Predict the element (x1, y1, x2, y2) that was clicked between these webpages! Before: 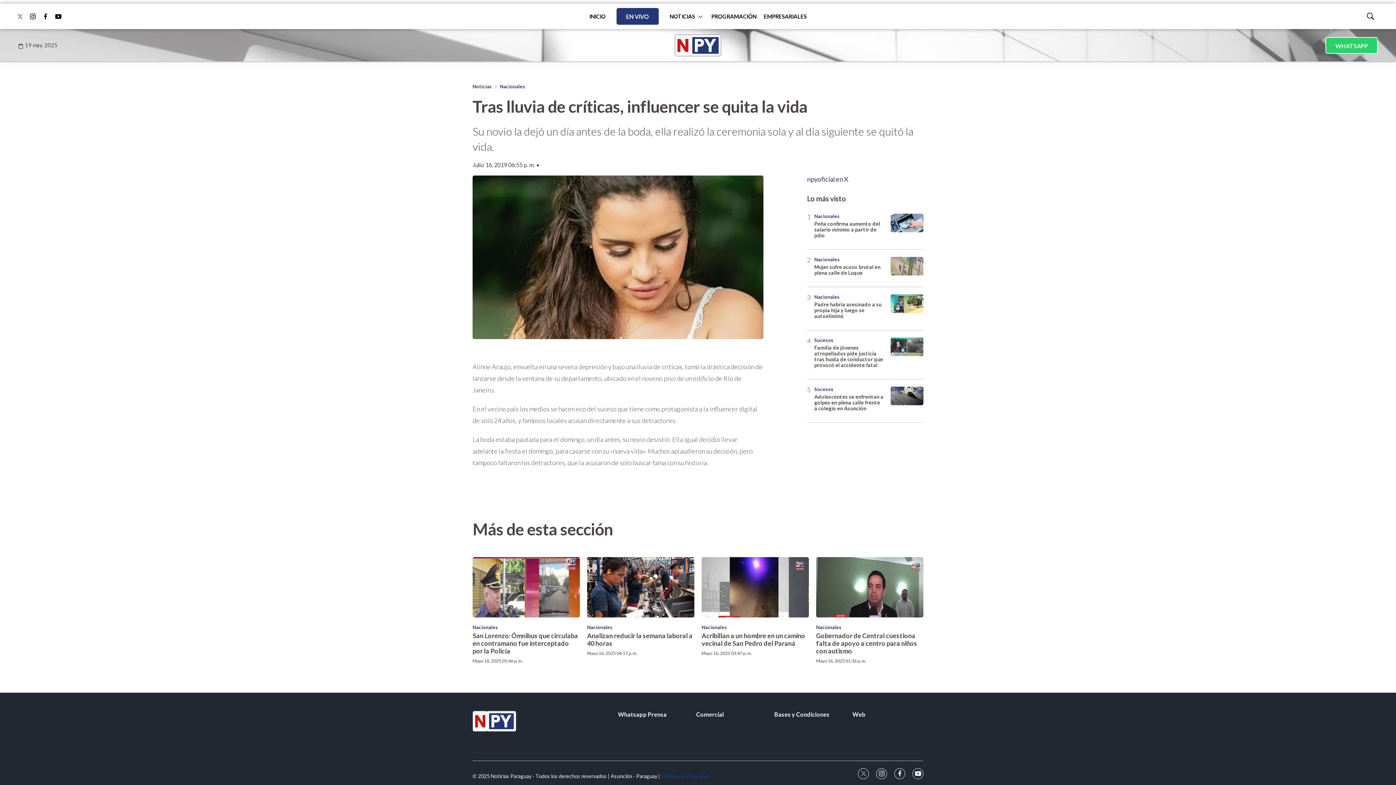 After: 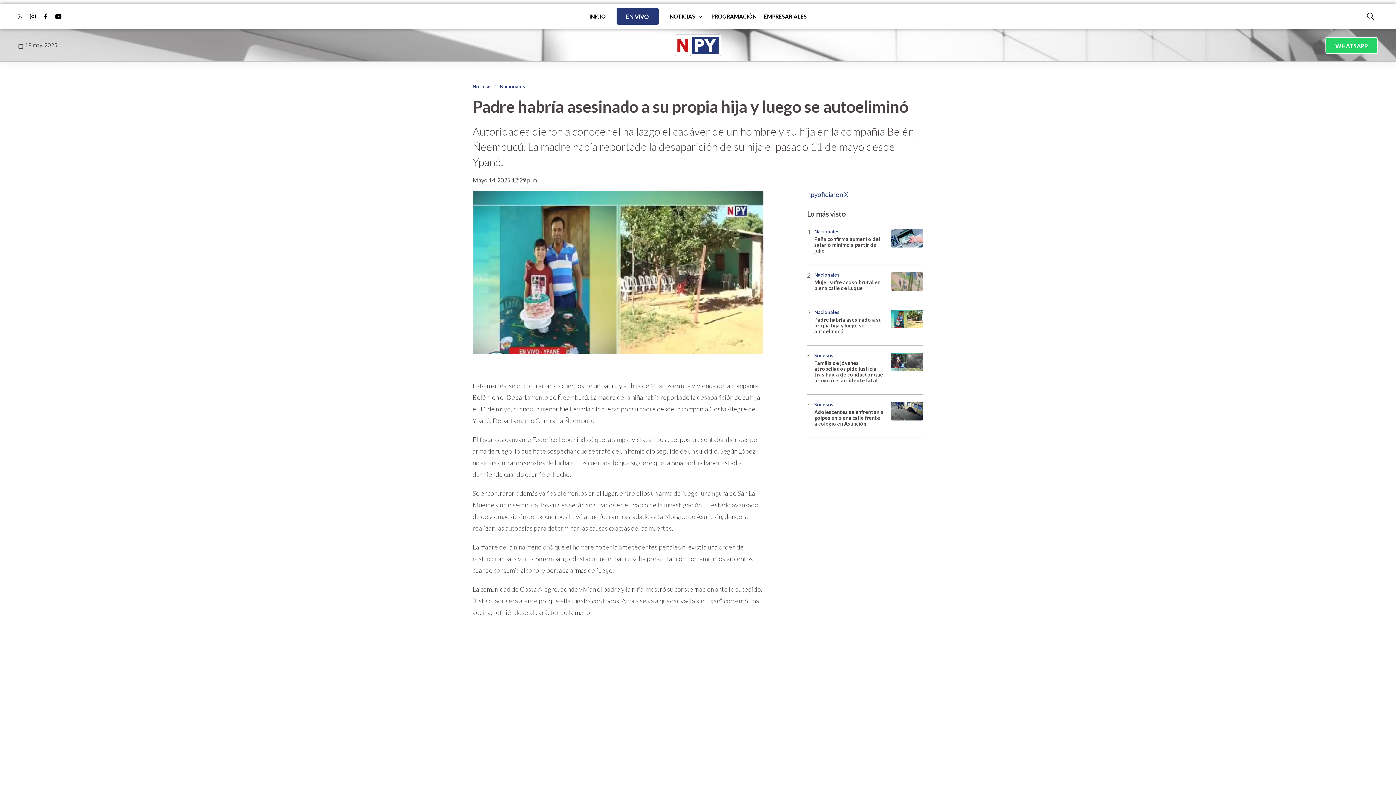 Action: bbox: (814, 301, 881, 319) label: Padre habría asesinado a su propia hija y luego se autoeliminó
